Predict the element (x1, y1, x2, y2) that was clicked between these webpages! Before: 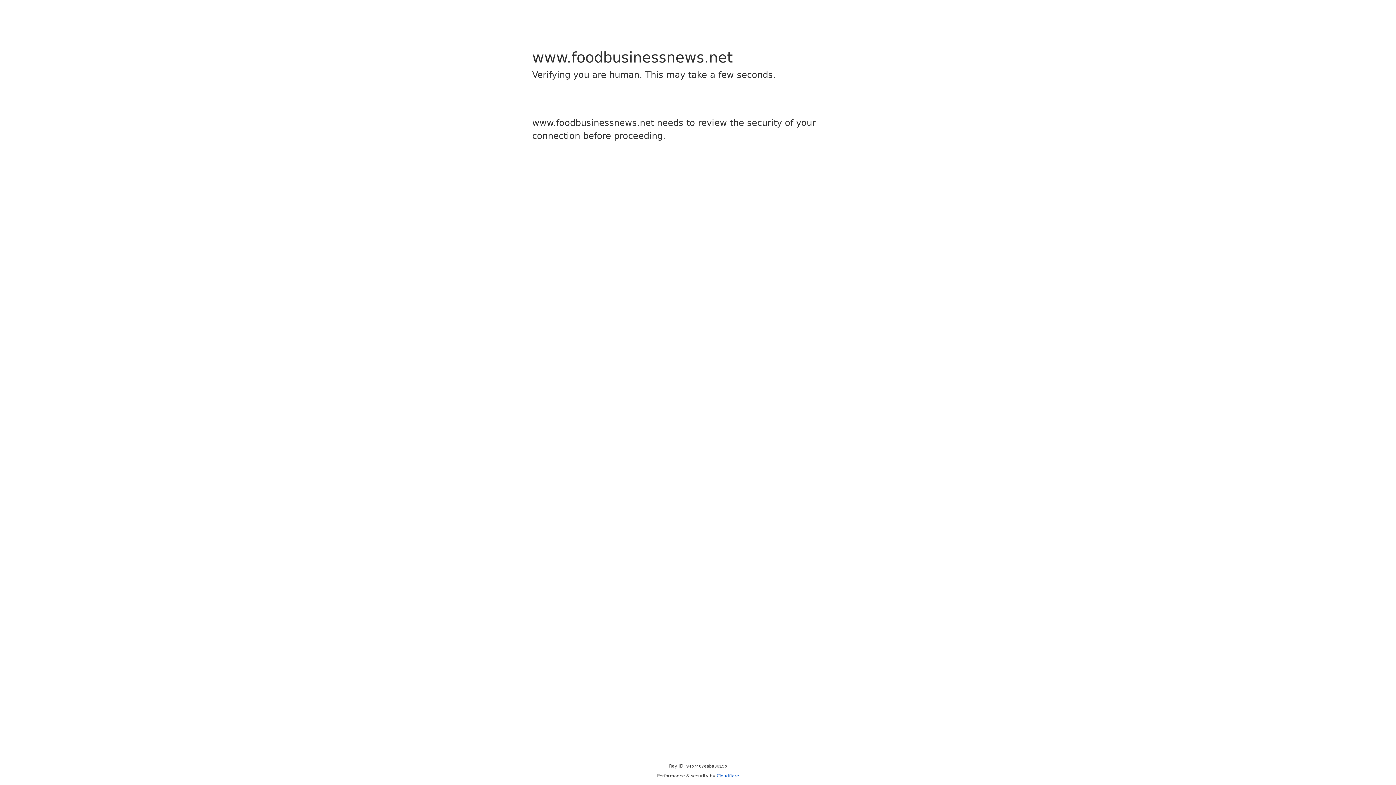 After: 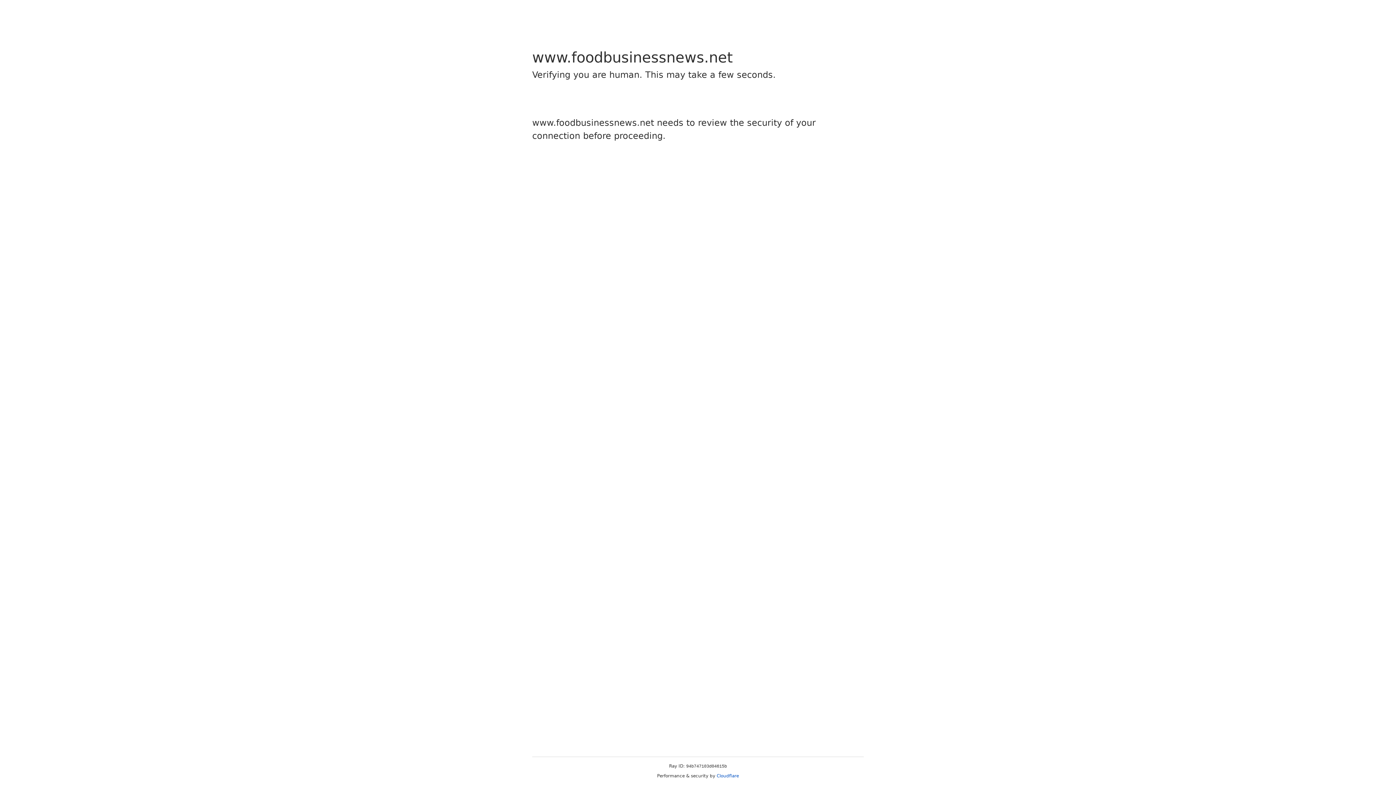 Action: bbox: (716, 773, 739, 778) label: Cloudflare